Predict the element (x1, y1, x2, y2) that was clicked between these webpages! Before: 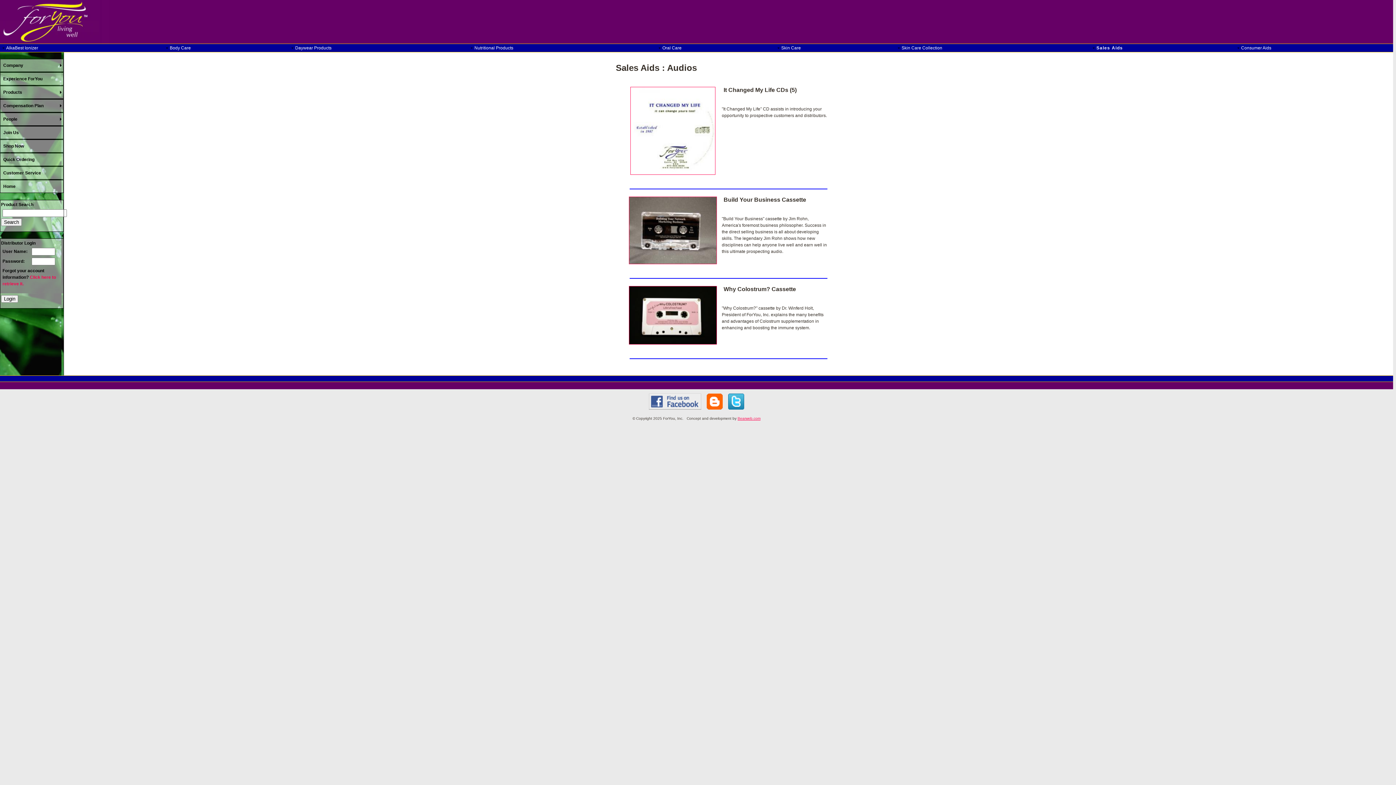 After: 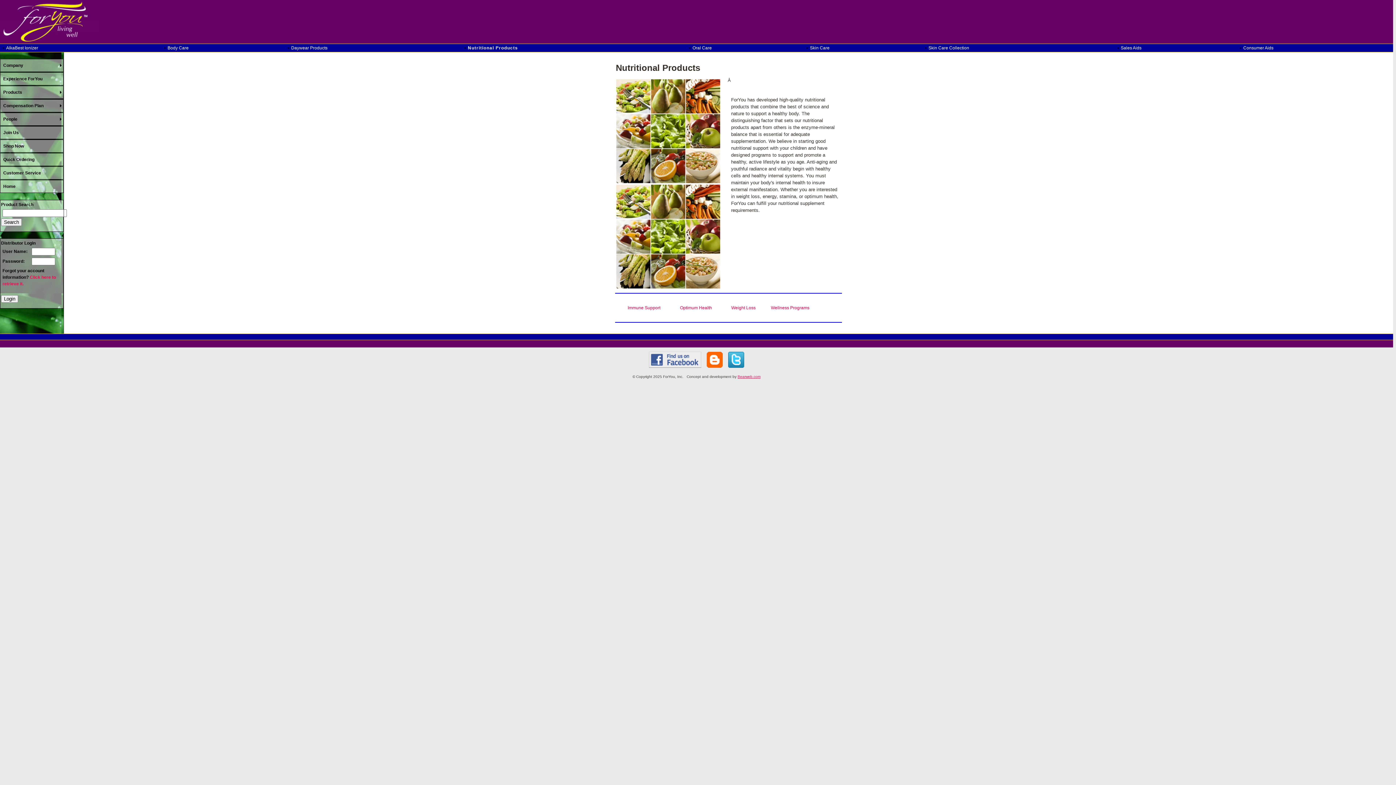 Action: bbox: (468, 44, 519, 51) label: Nutritional Products